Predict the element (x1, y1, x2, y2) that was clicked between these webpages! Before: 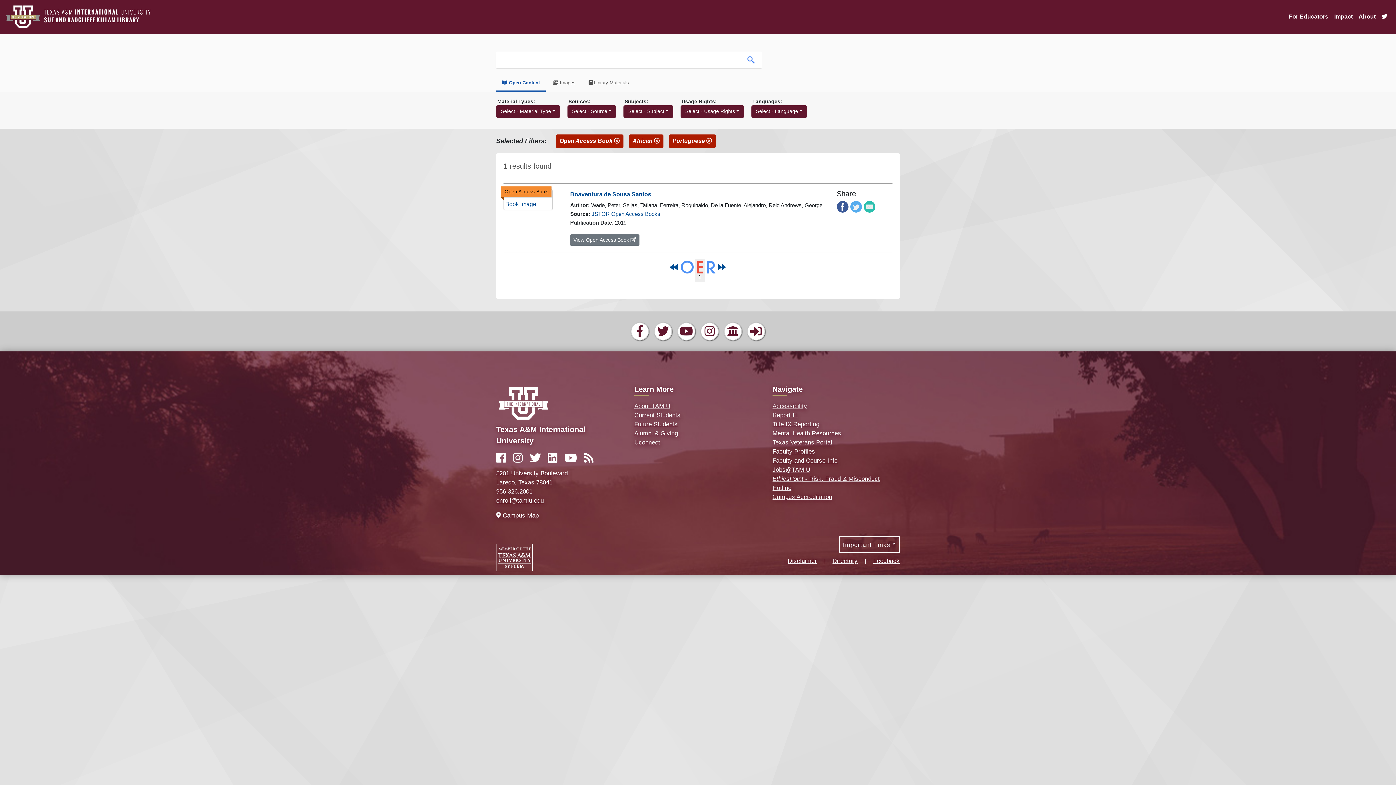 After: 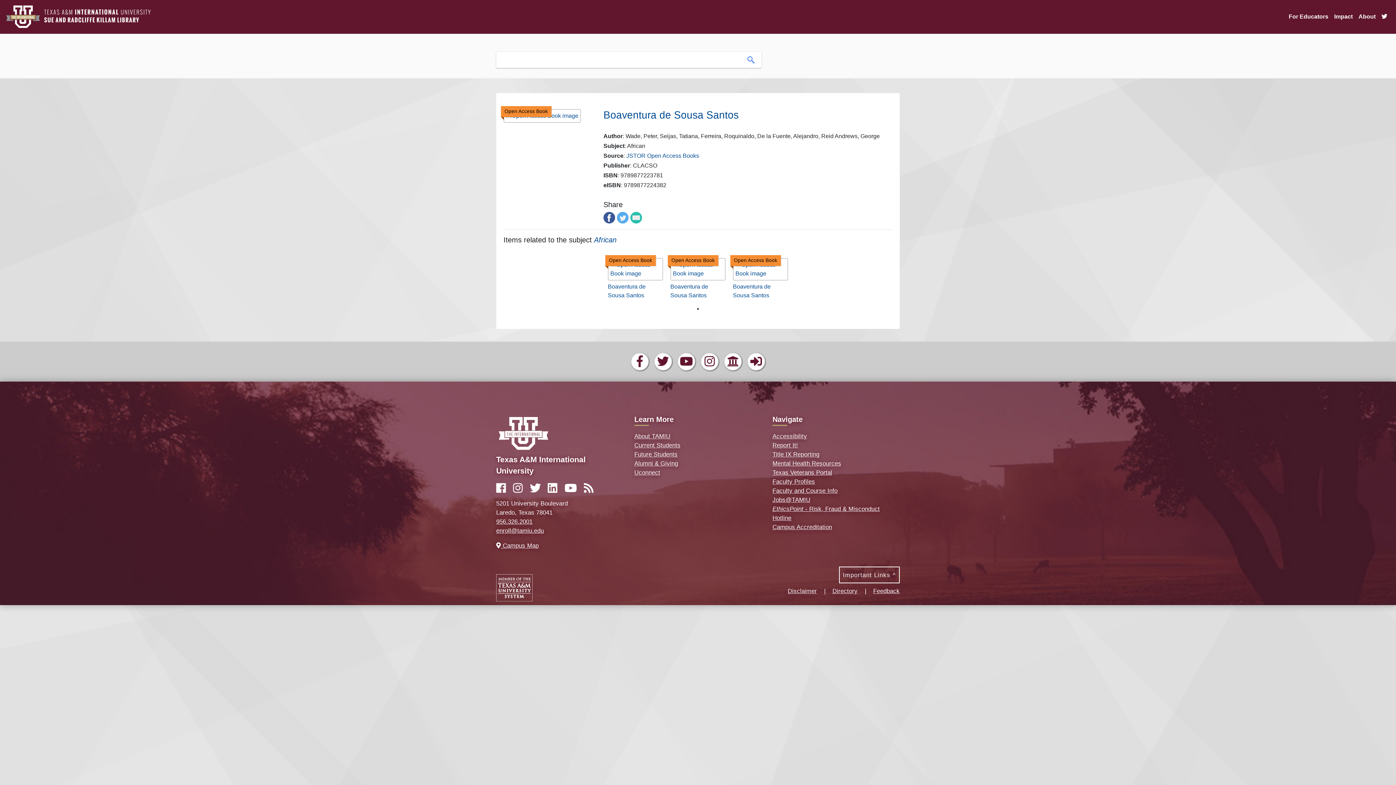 Action: bbox: (570, 191, 651, 197) label: Boaventura de Sousa Santos